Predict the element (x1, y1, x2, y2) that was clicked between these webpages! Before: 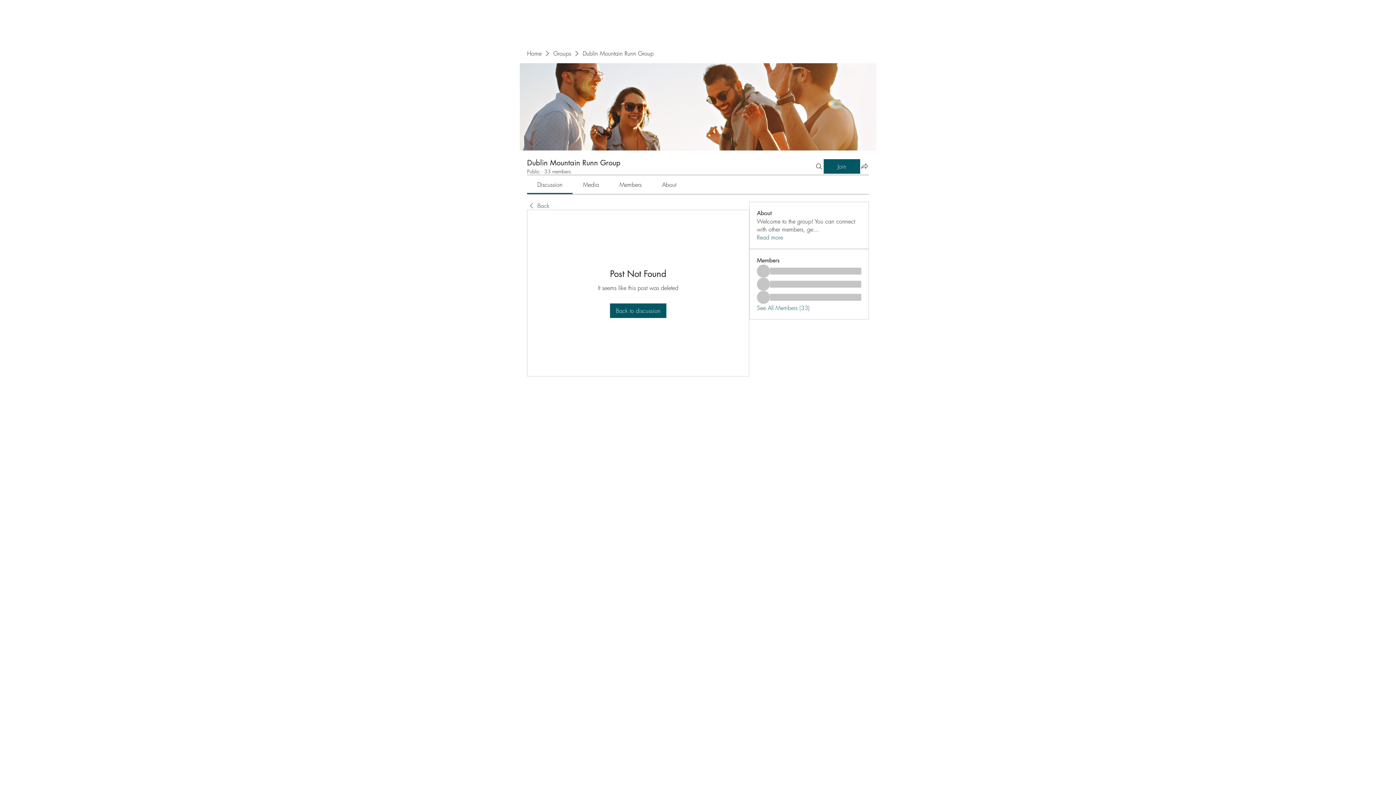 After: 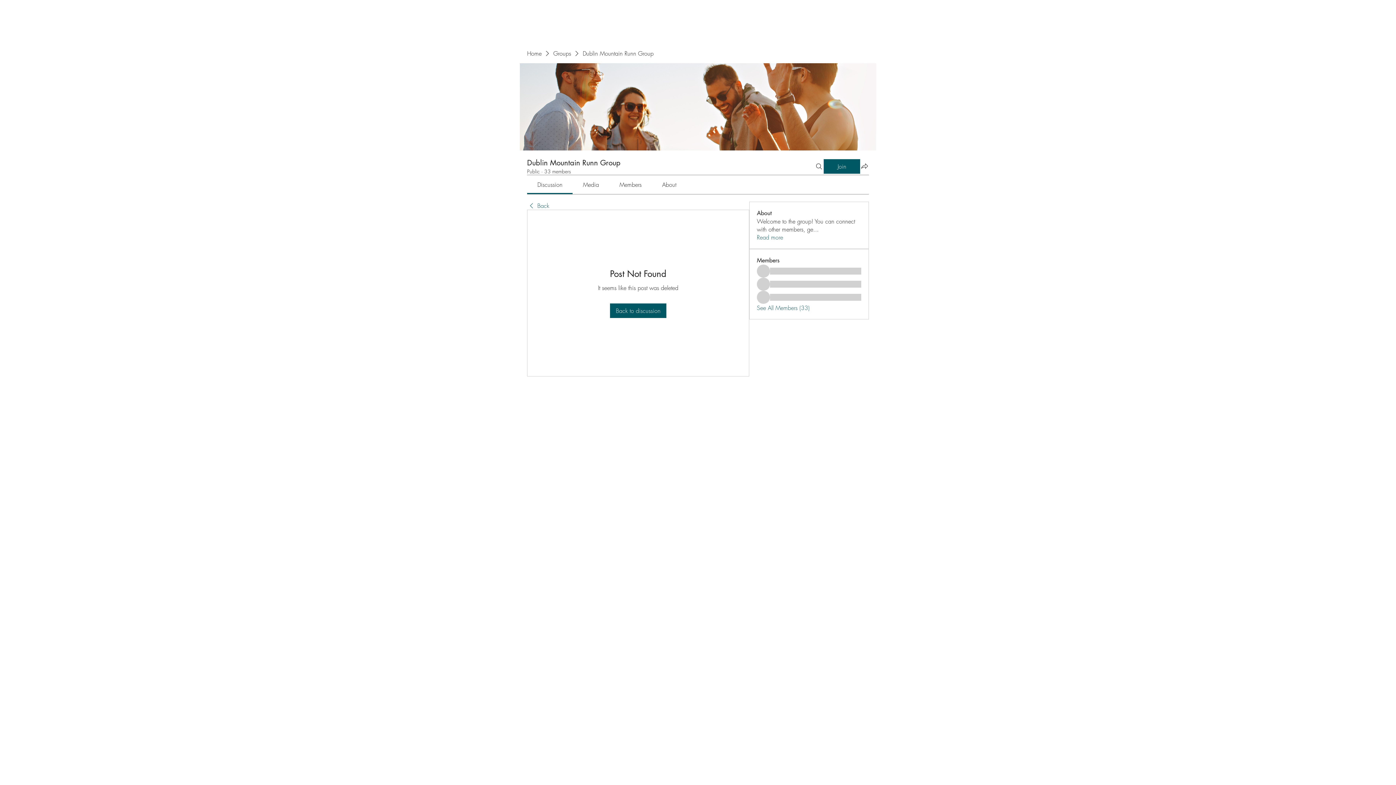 Action: label: Media bbox: (583, 180, 599, 188)